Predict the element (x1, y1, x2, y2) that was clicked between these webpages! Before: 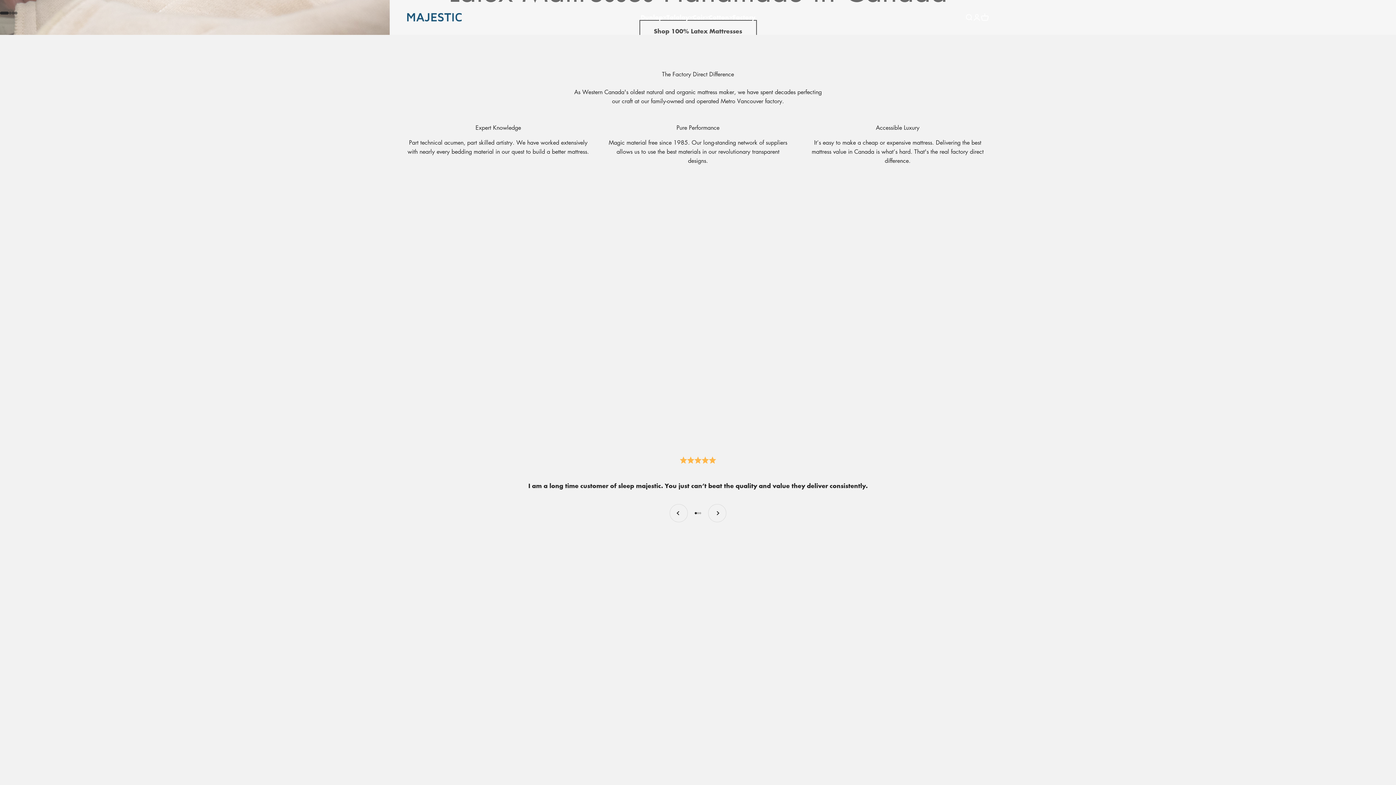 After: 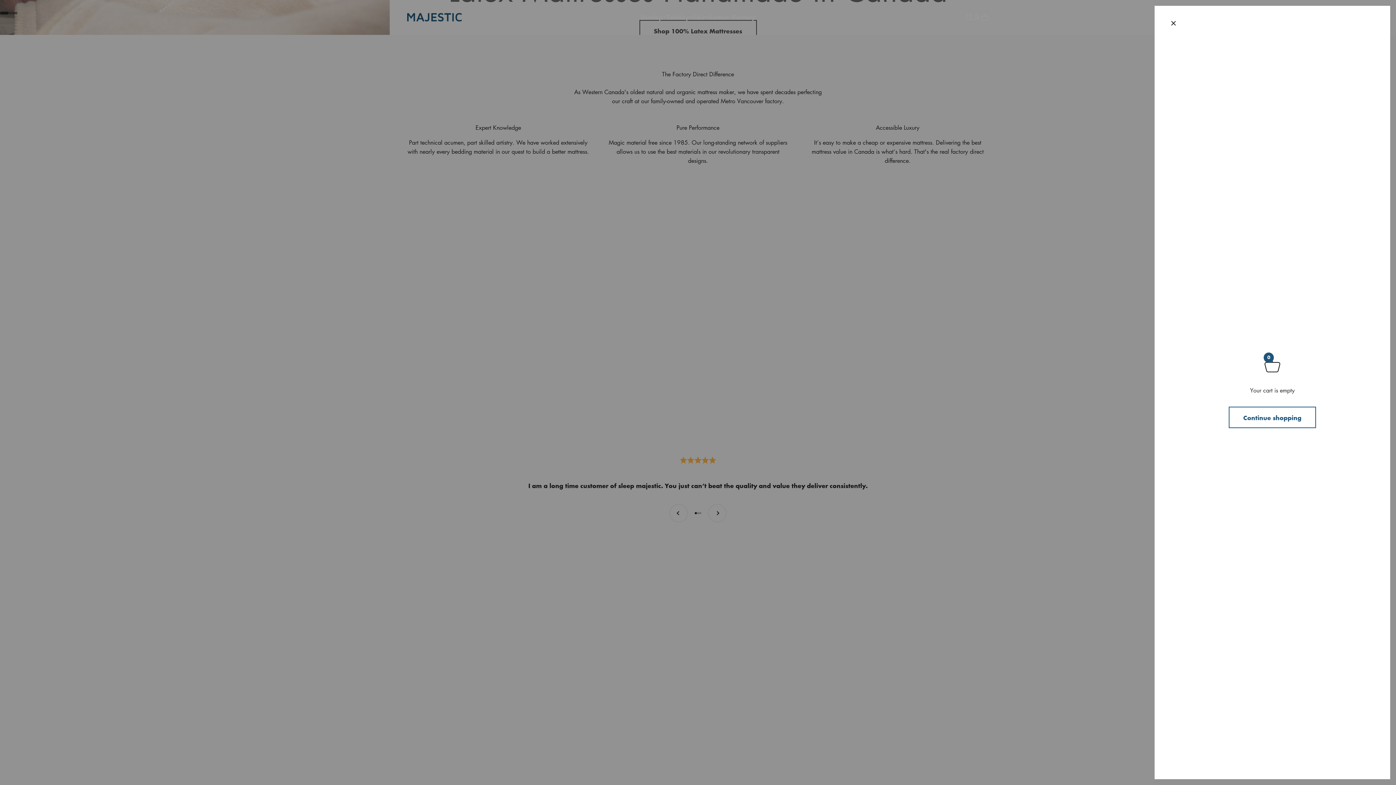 Action: label: Cart
0 items
0 bbox: (981, 13, 989, 21)